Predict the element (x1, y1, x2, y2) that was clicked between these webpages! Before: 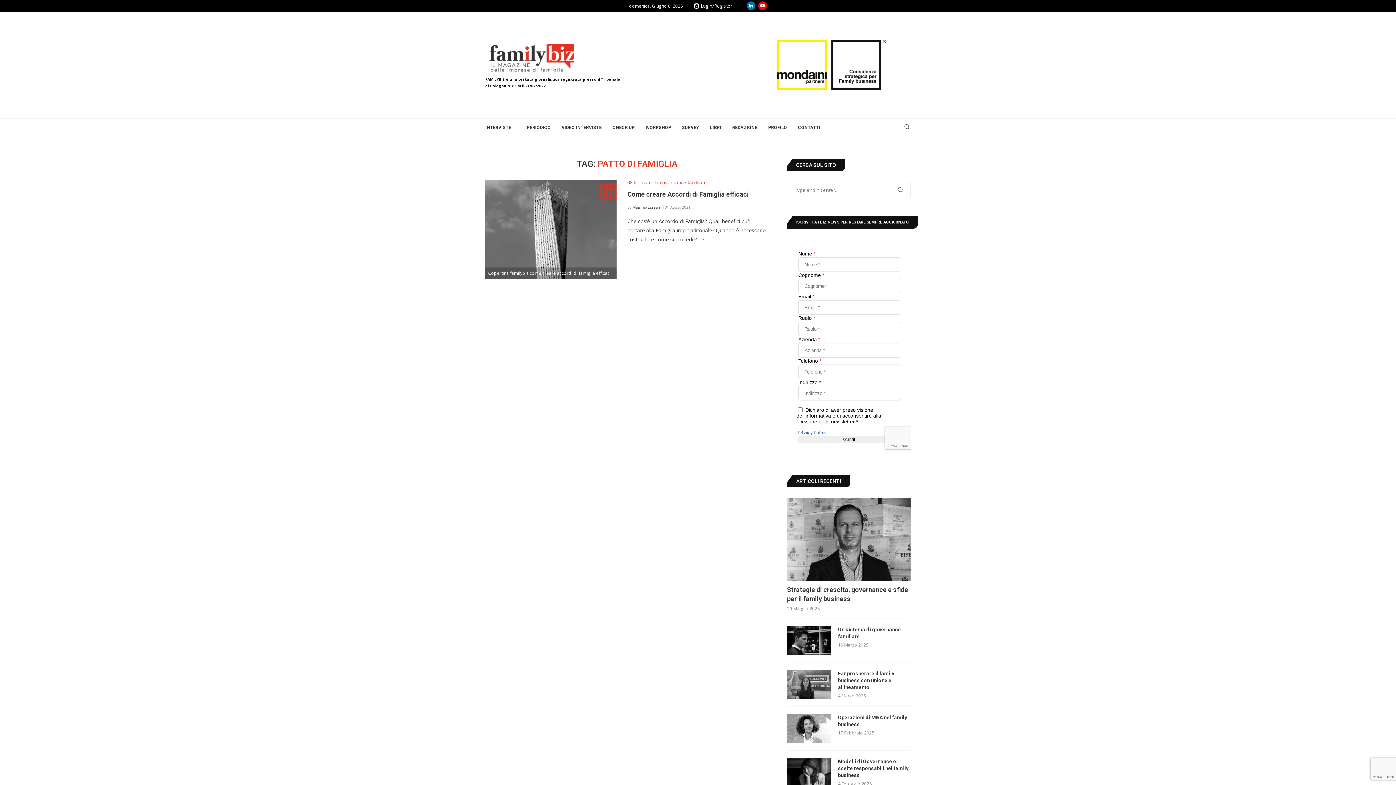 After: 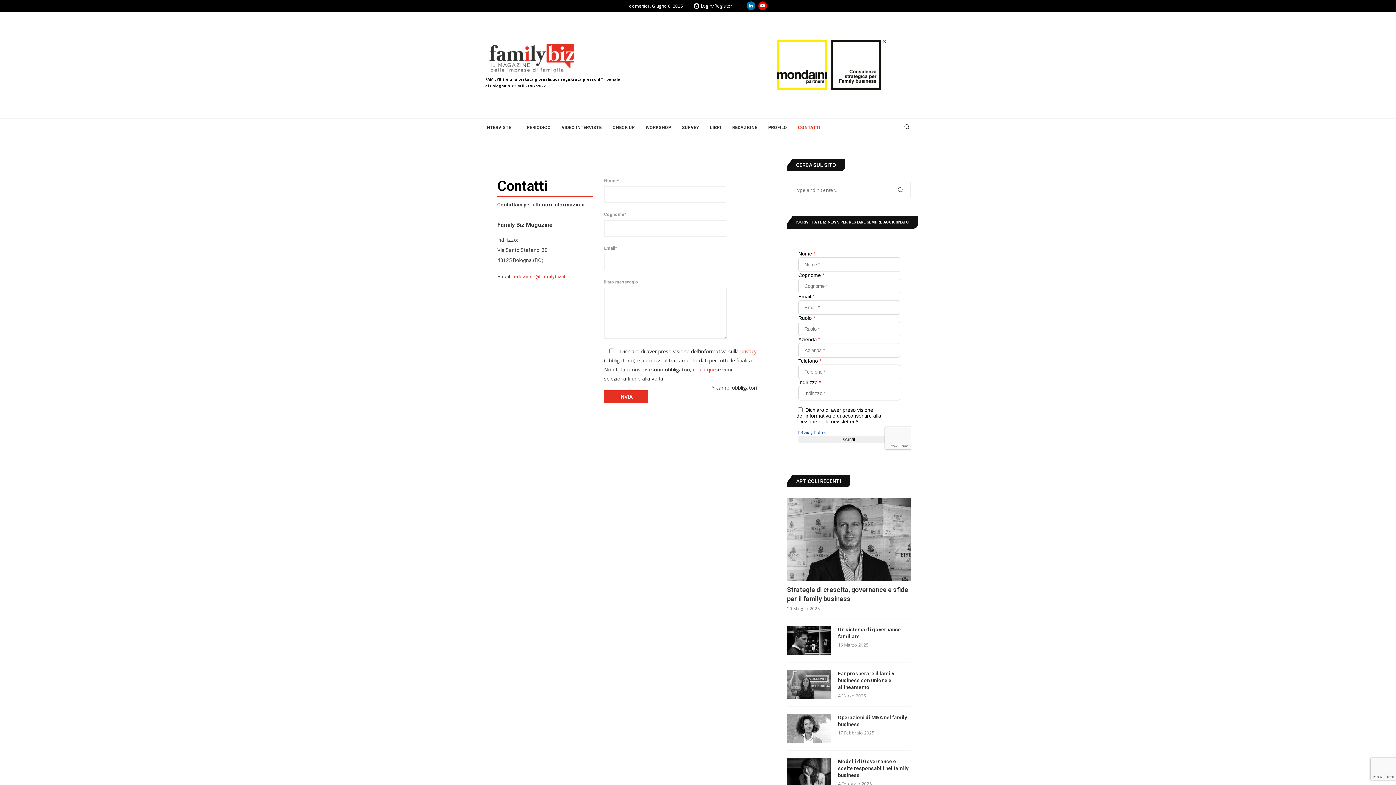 Action: bbox: (798, 122, 820, 133) label: CONTATTI